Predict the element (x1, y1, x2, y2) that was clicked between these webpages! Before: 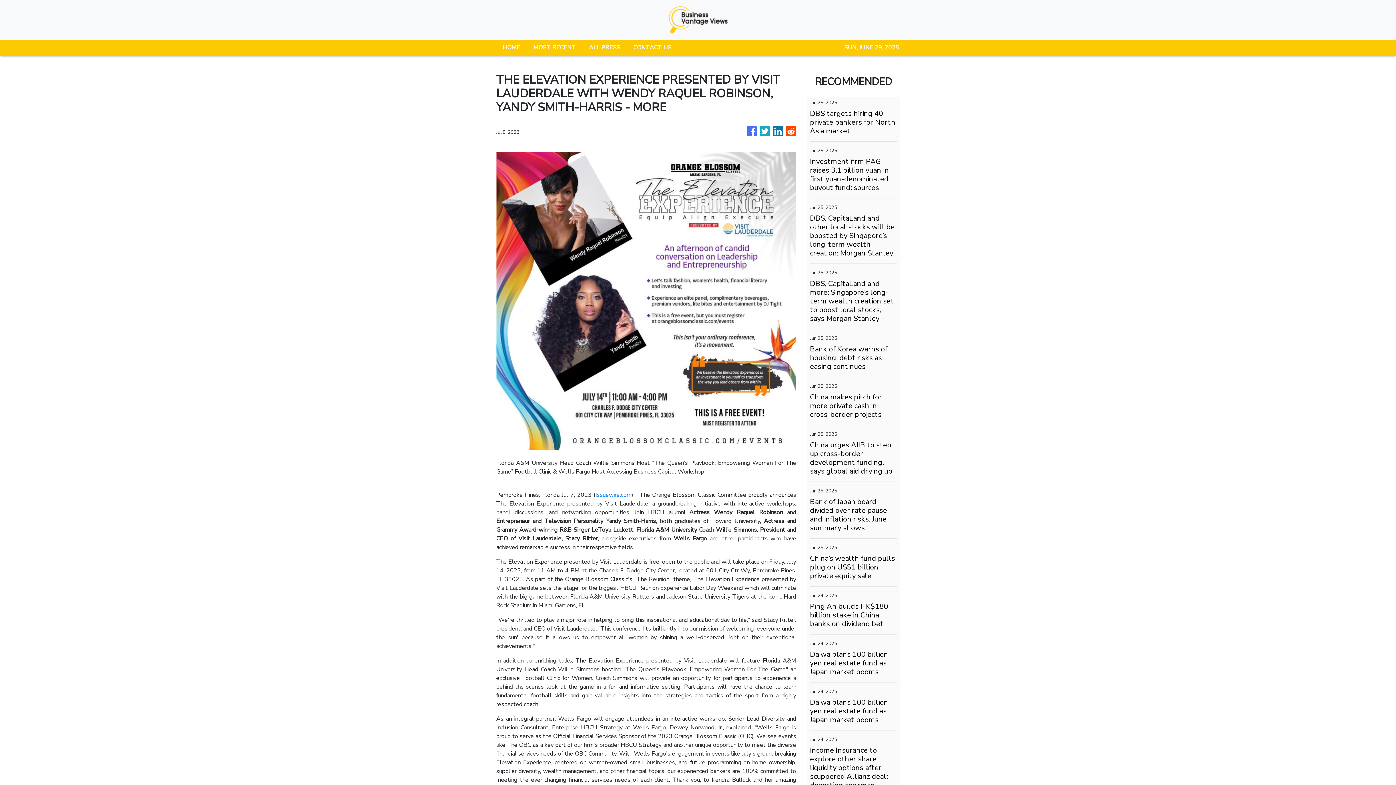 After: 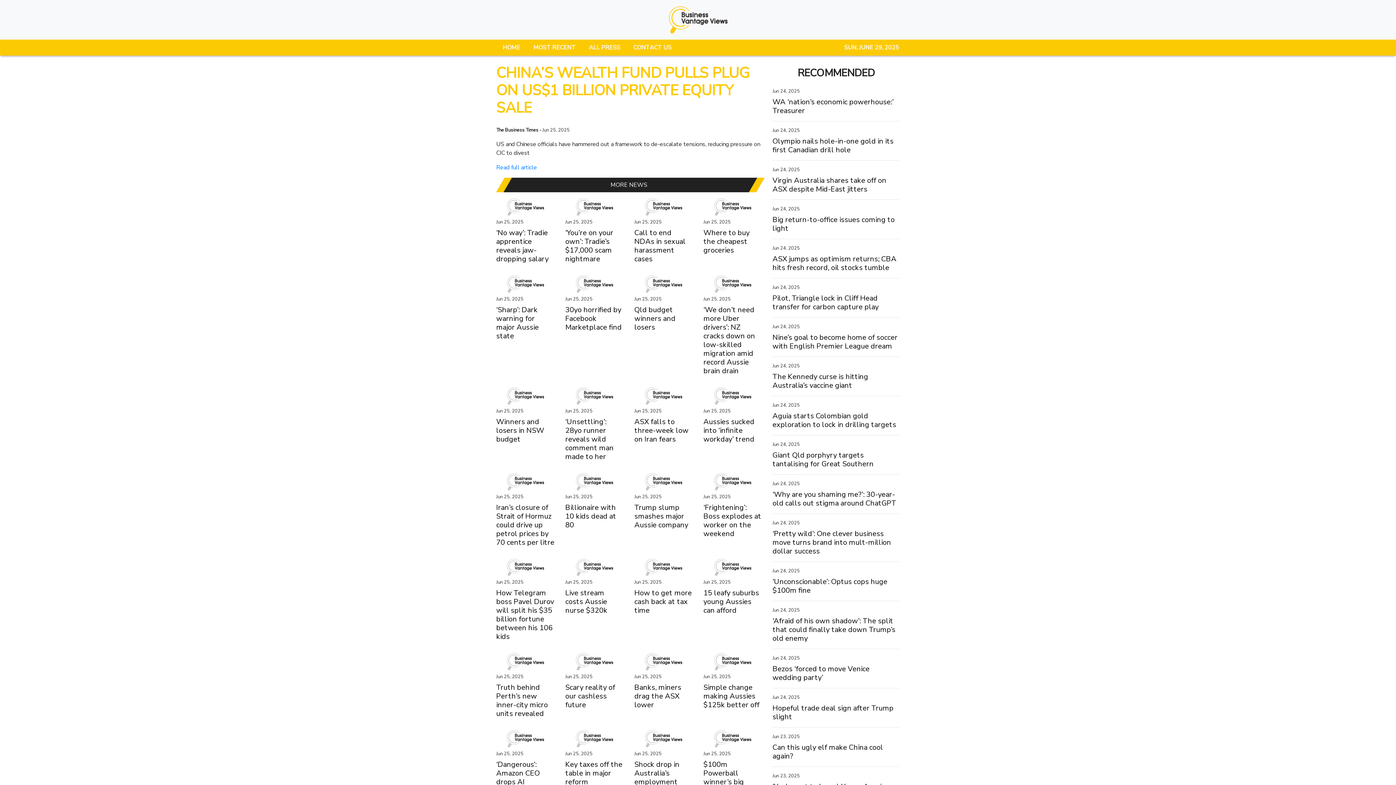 Action: label: China’s wealth fund pulls plug on US$1 billion private equity sale bbox: (810, 554, 897, 580)